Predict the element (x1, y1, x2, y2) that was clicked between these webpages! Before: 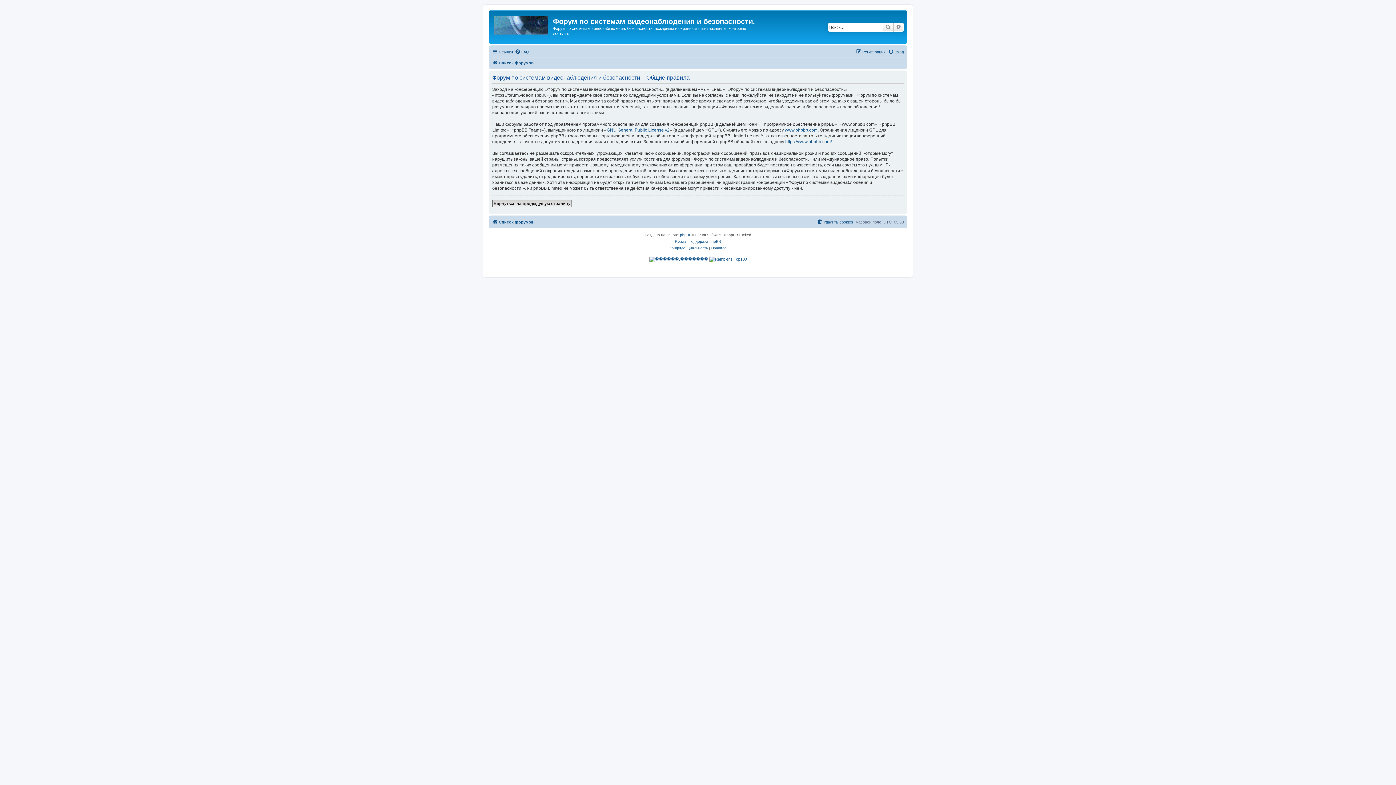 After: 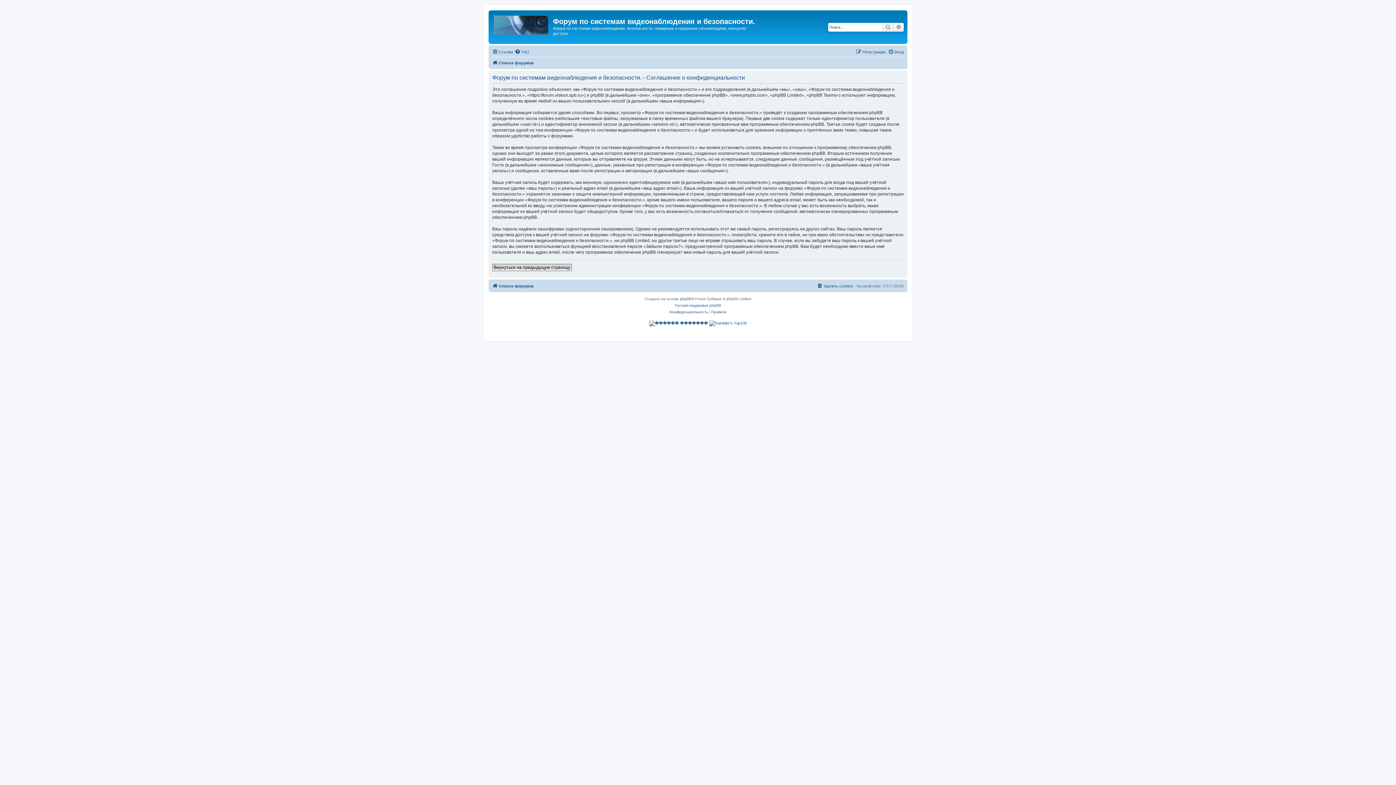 Action: label: Конфиденциальность bbox: (669, 244, 708, 251)